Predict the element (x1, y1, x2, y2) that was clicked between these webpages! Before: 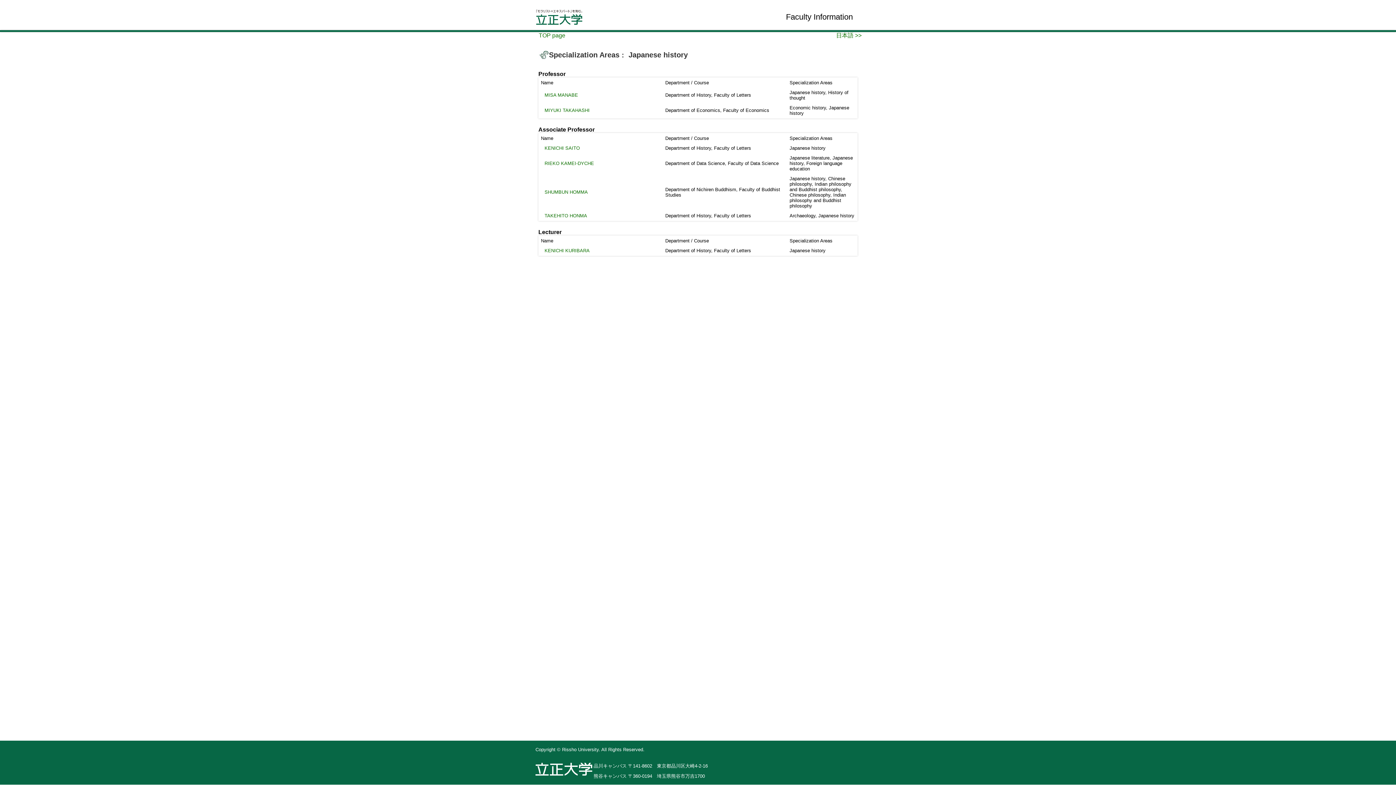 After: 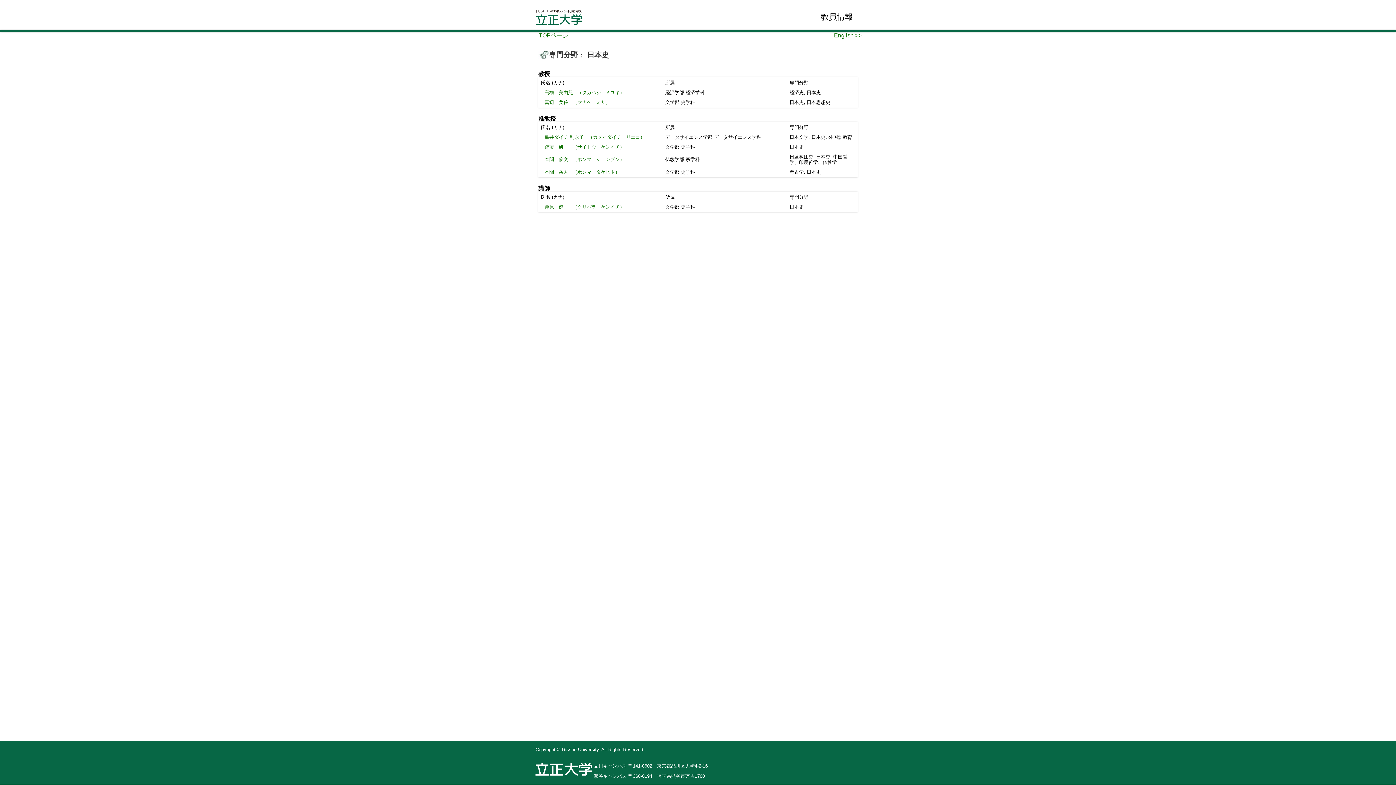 Action: bbox: (836, 33, 861, 38) label: 日本語 >>